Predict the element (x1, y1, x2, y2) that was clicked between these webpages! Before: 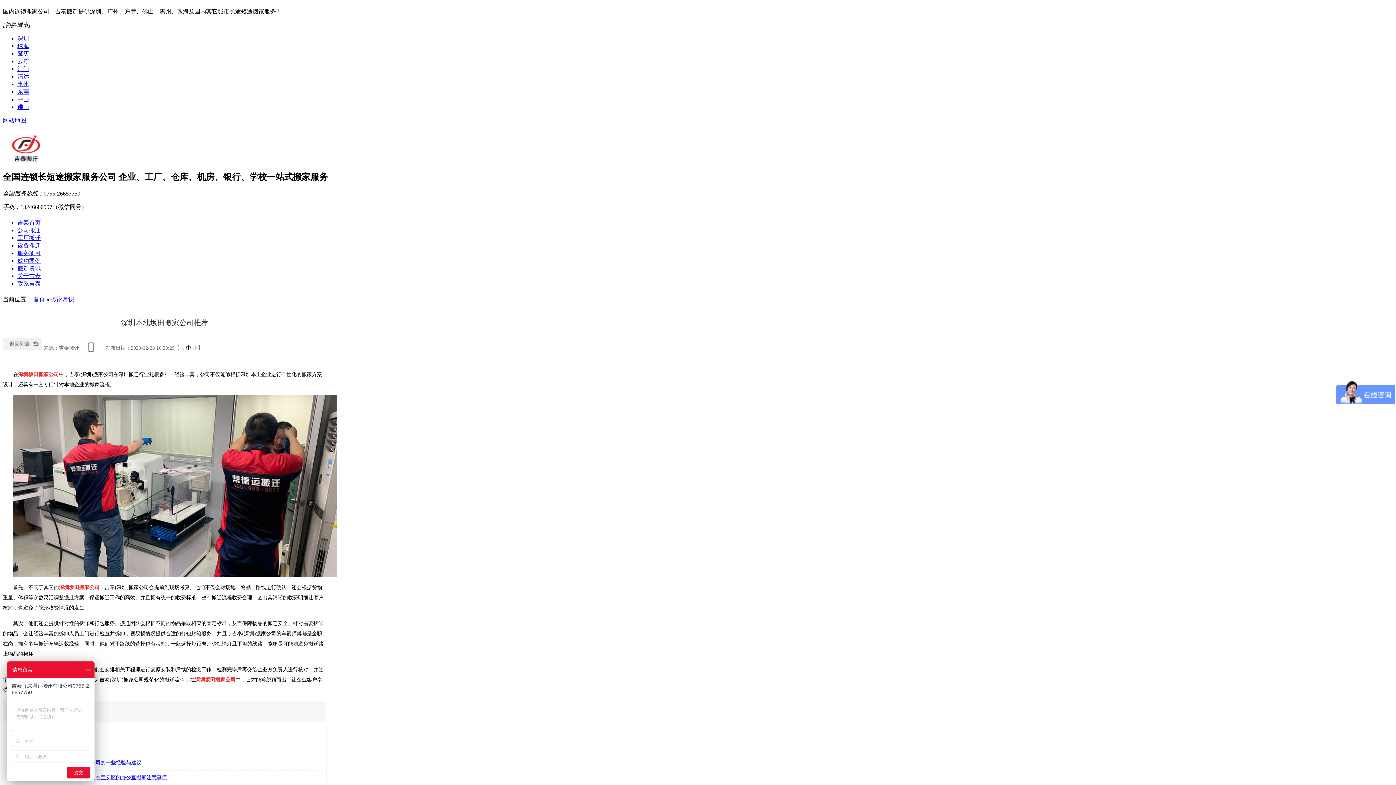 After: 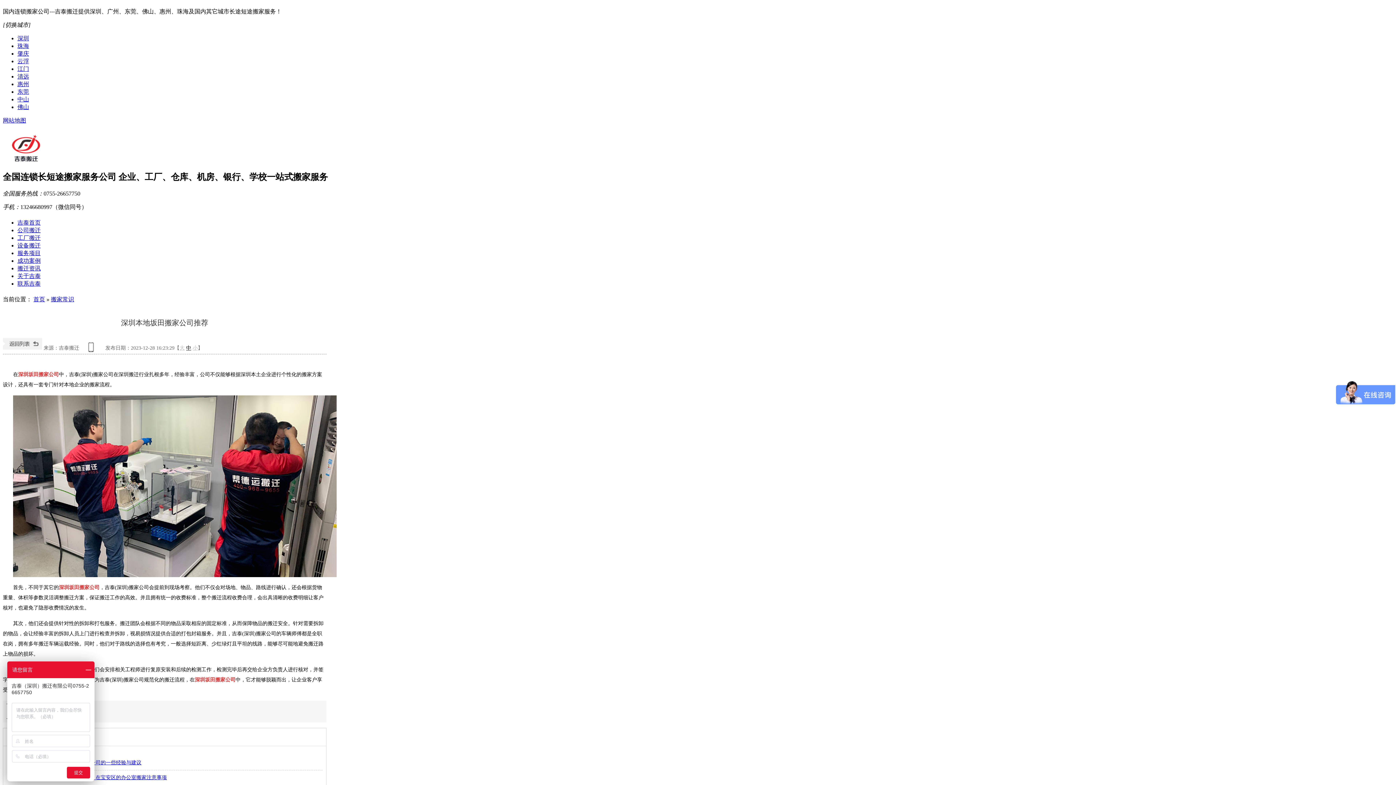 Action: bbox: (17, 73, 29, 79) label: 清远